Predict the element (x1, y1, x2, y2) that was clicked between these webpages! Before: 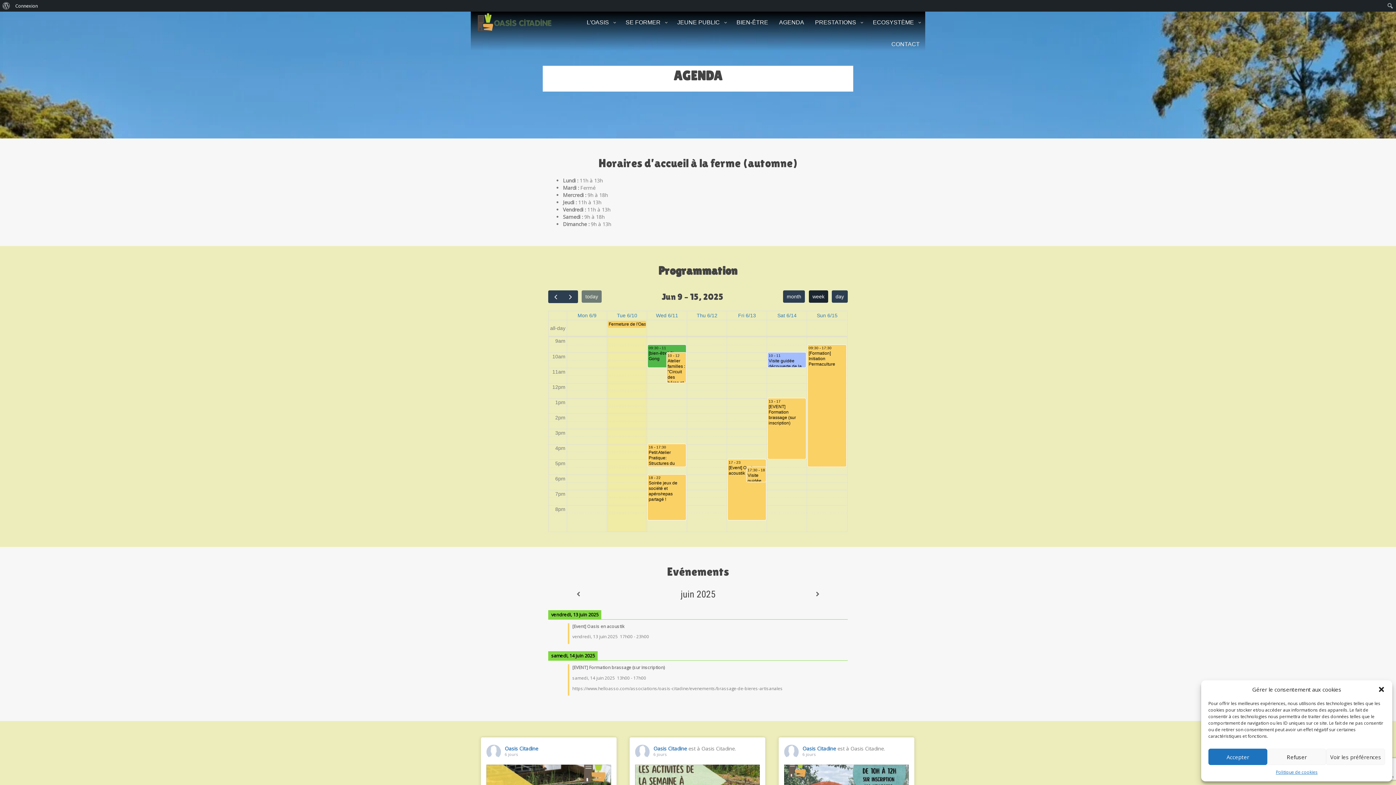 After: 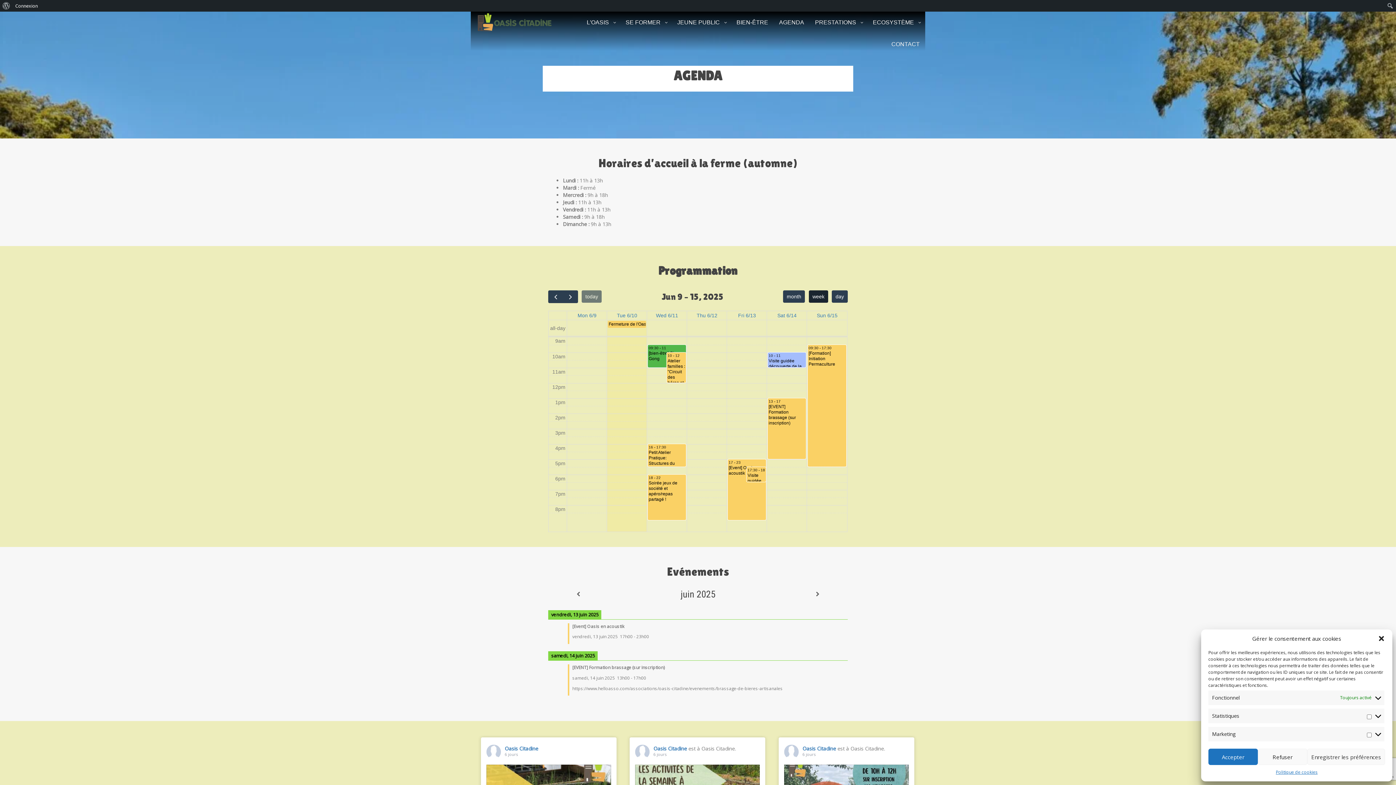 Action: bbox: (1326, 749, 1385, 765) label: Voir les préférences